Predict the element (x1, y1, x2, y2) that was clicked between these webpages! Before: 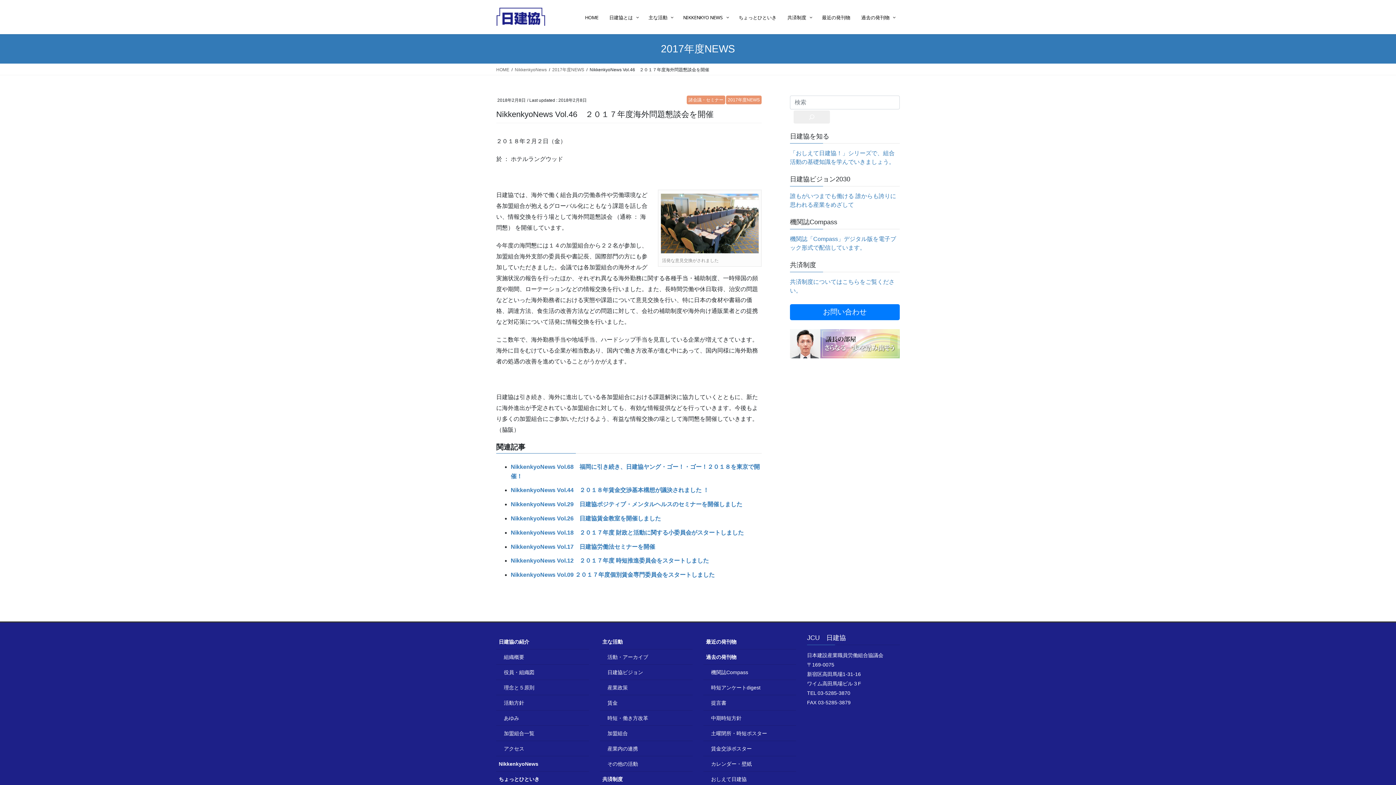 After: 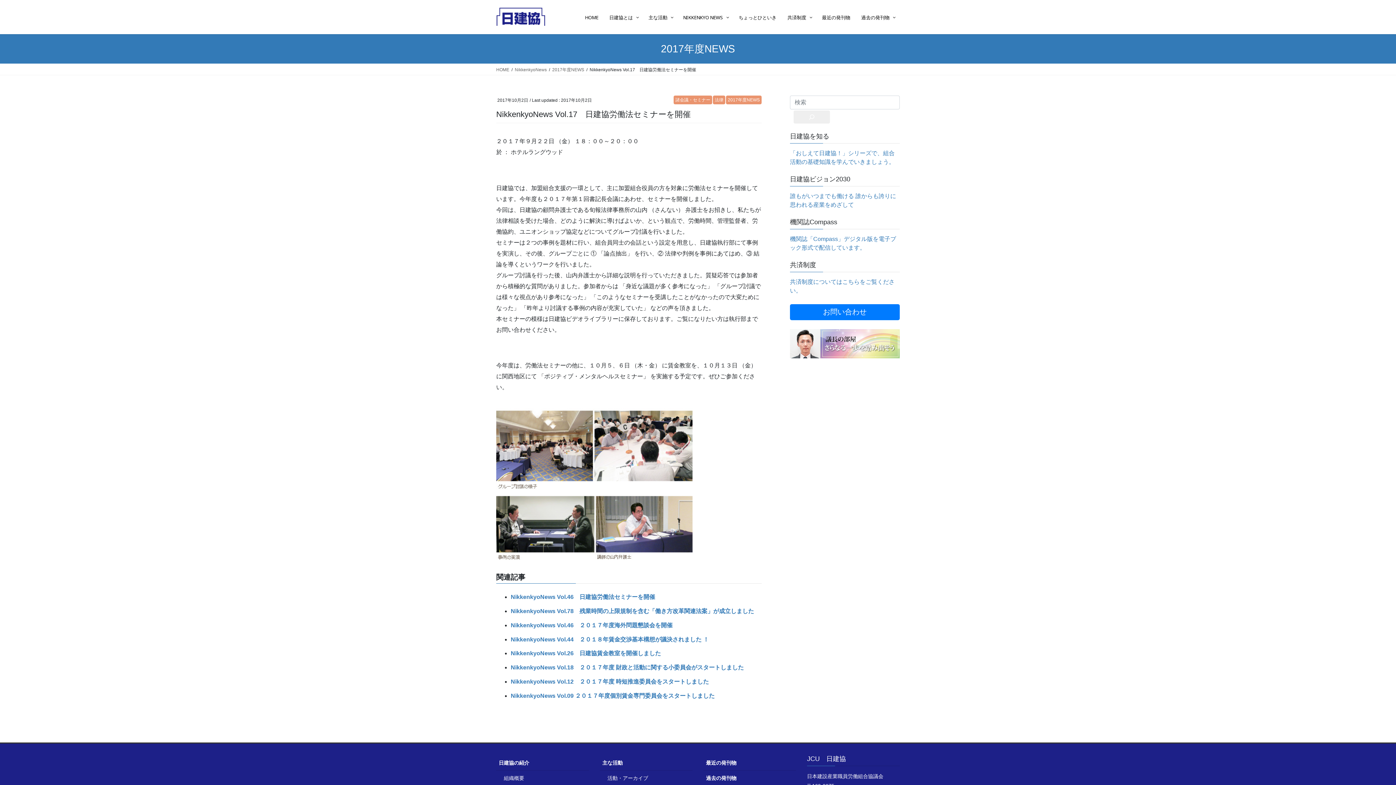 Action: bbox: (510, 543, 655, 550) label: NikkenkyoNews Vol.17　日建協労働法セミナーを開催